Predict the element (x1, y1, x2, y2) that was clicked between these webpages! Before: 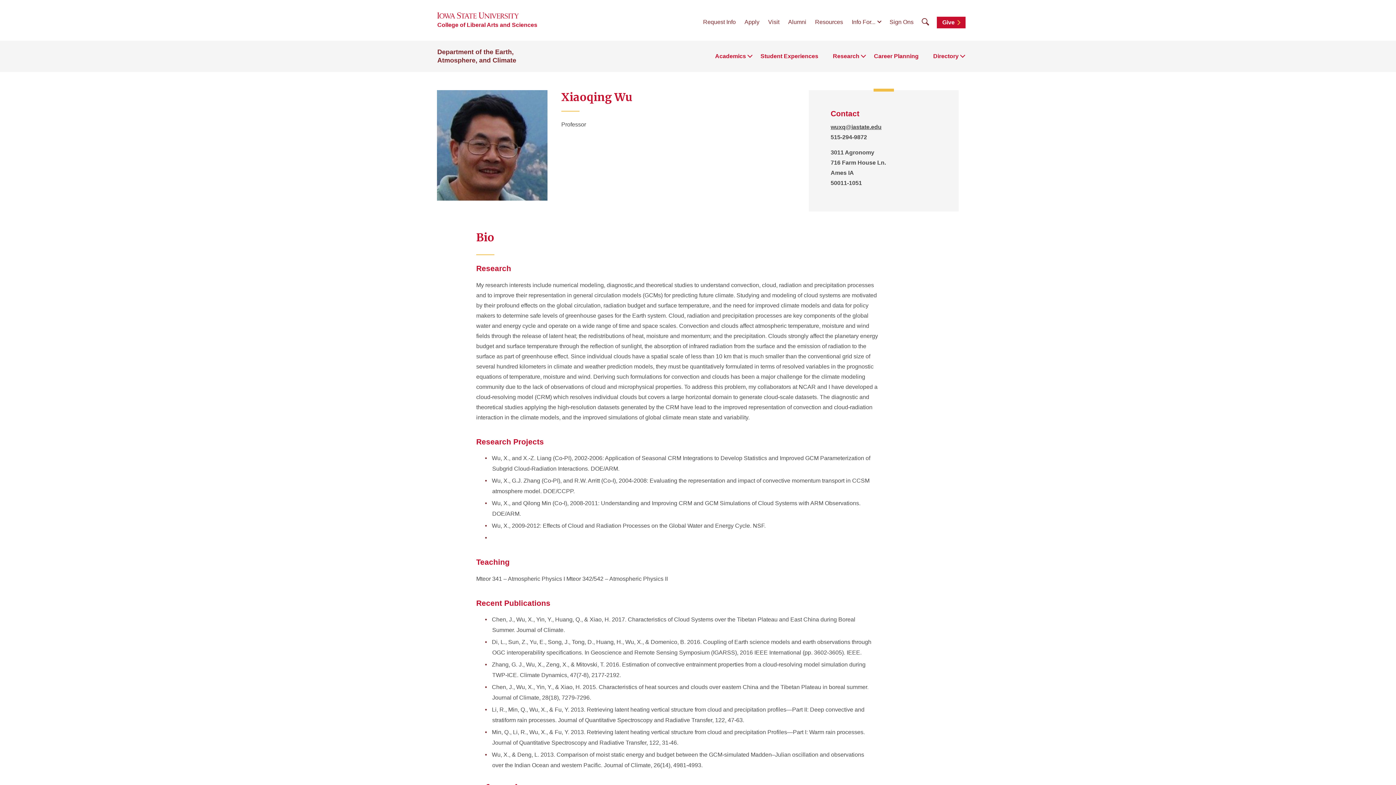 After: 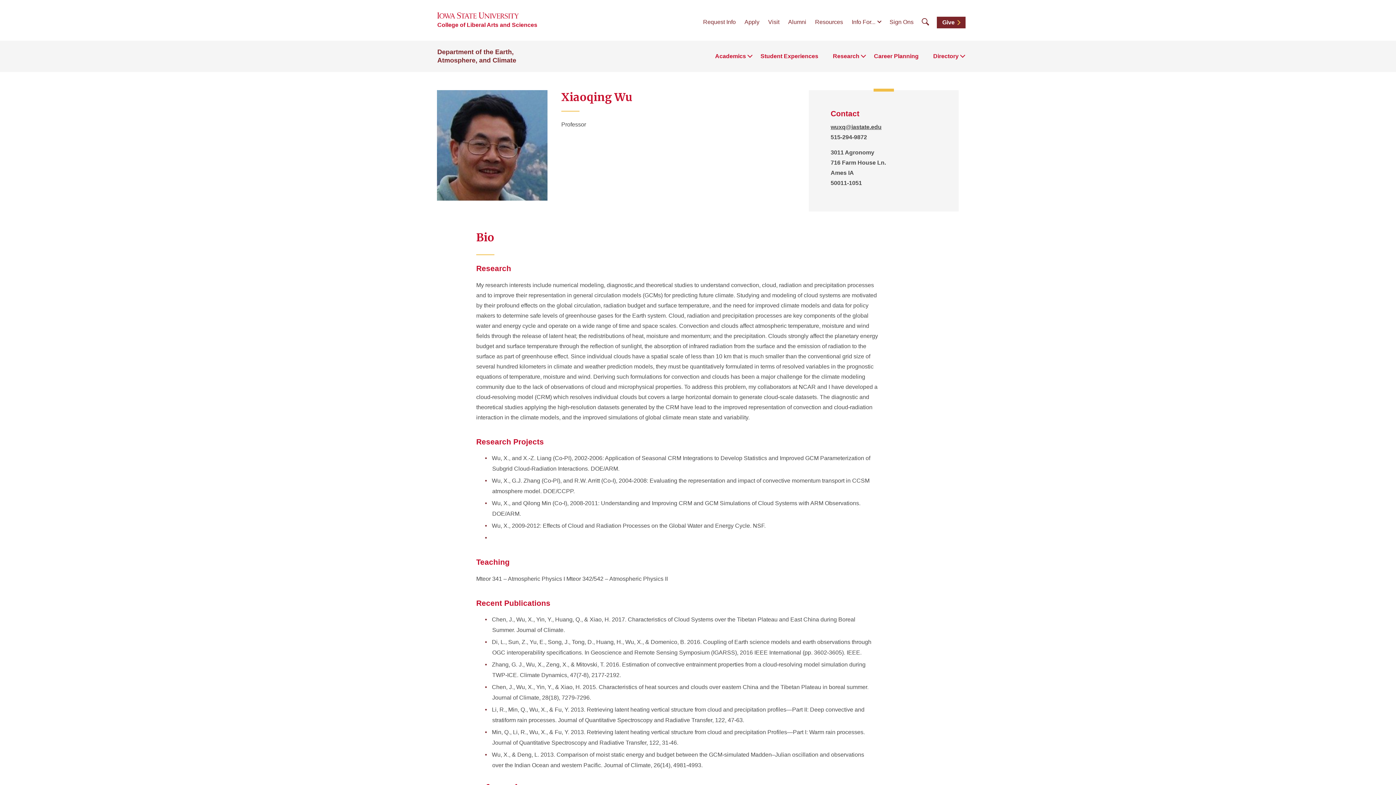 Action: bbox: (937, 16, 965, 28) label: Give